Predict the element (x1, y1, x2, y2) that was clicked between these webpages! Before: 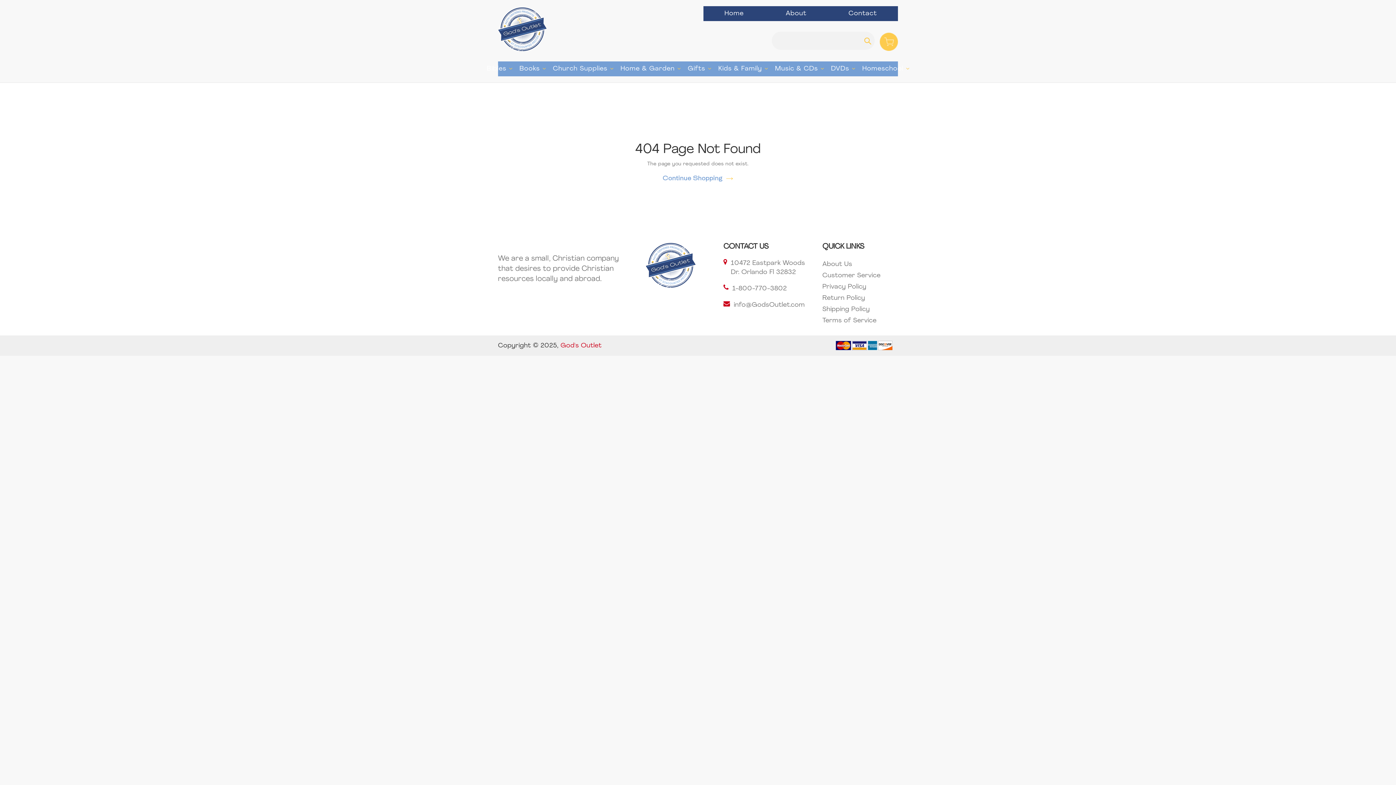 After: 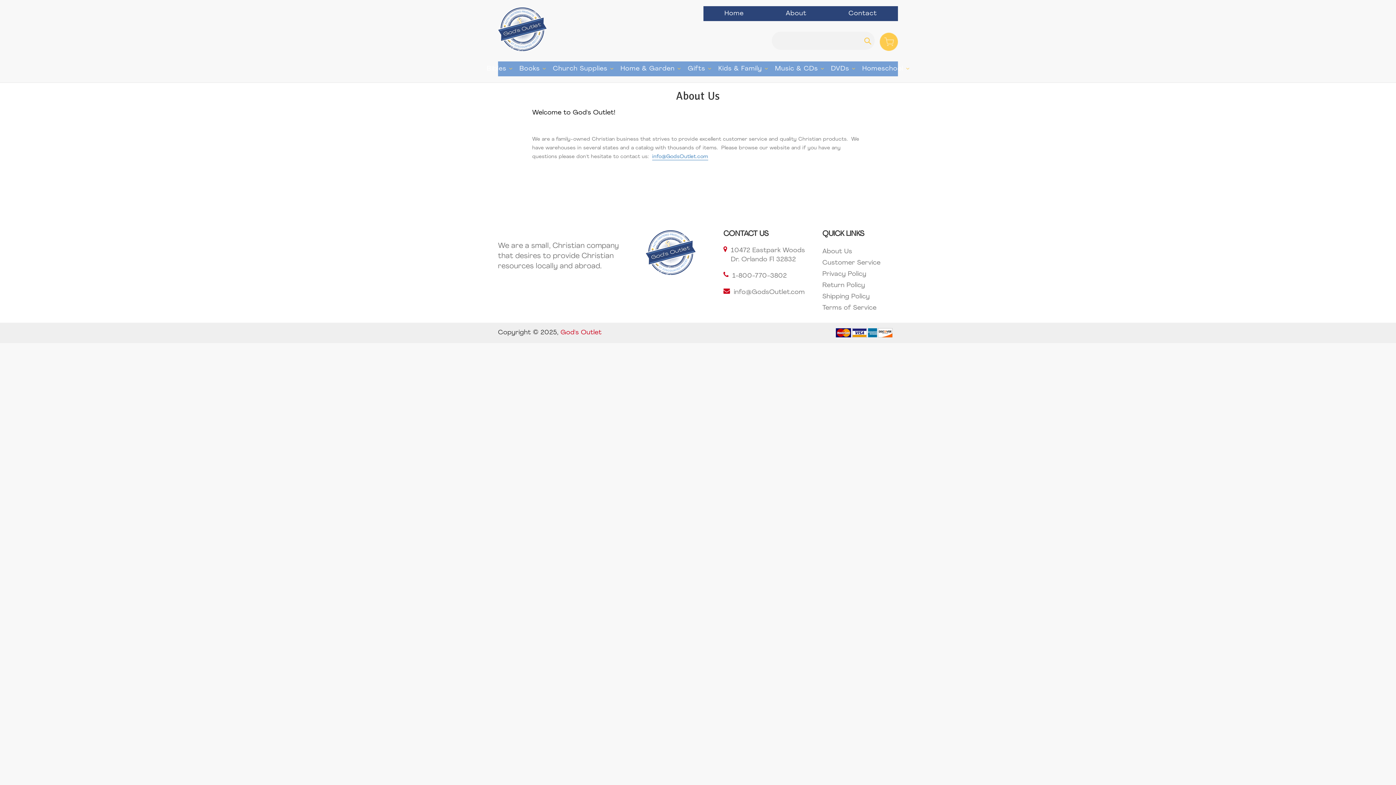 Action: bbox: (822, 261, 852, 268) label: About Us